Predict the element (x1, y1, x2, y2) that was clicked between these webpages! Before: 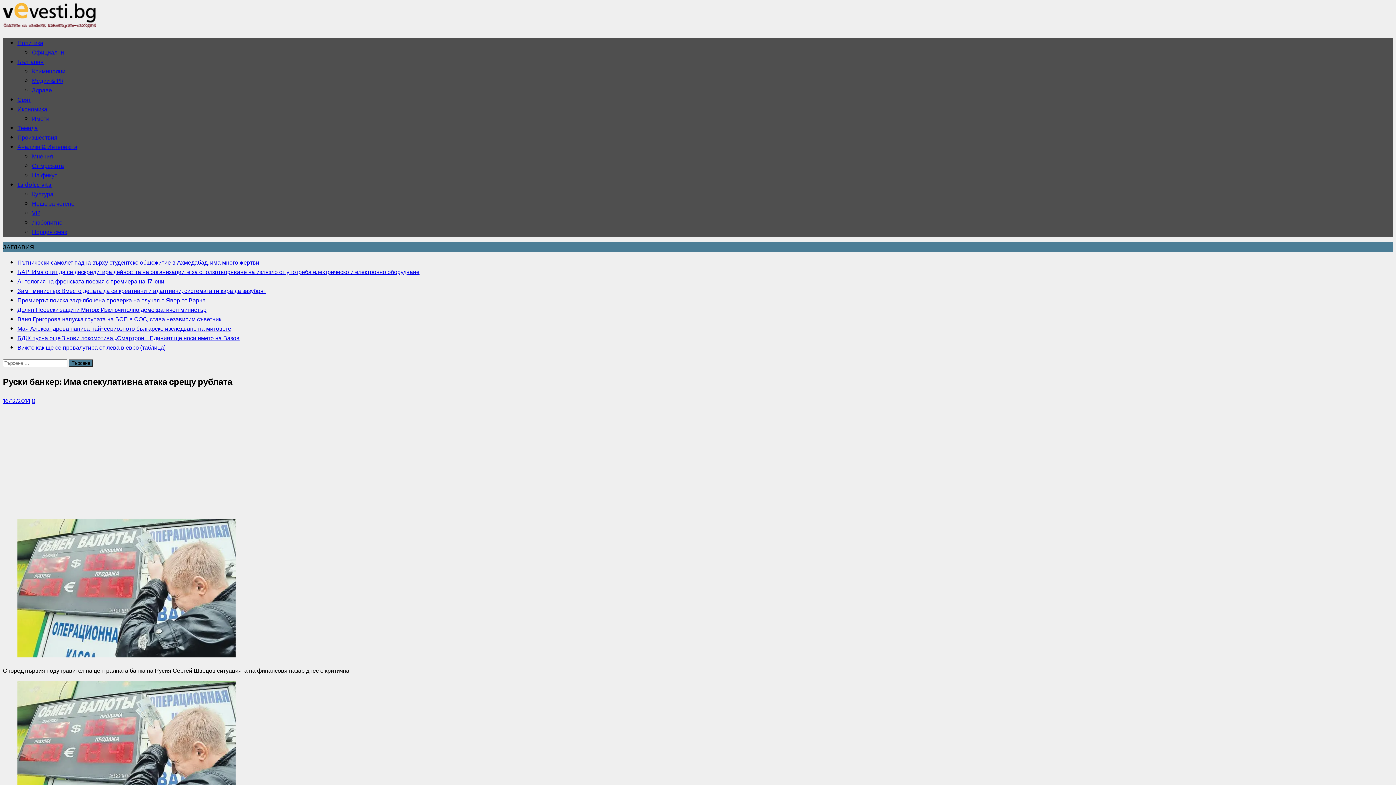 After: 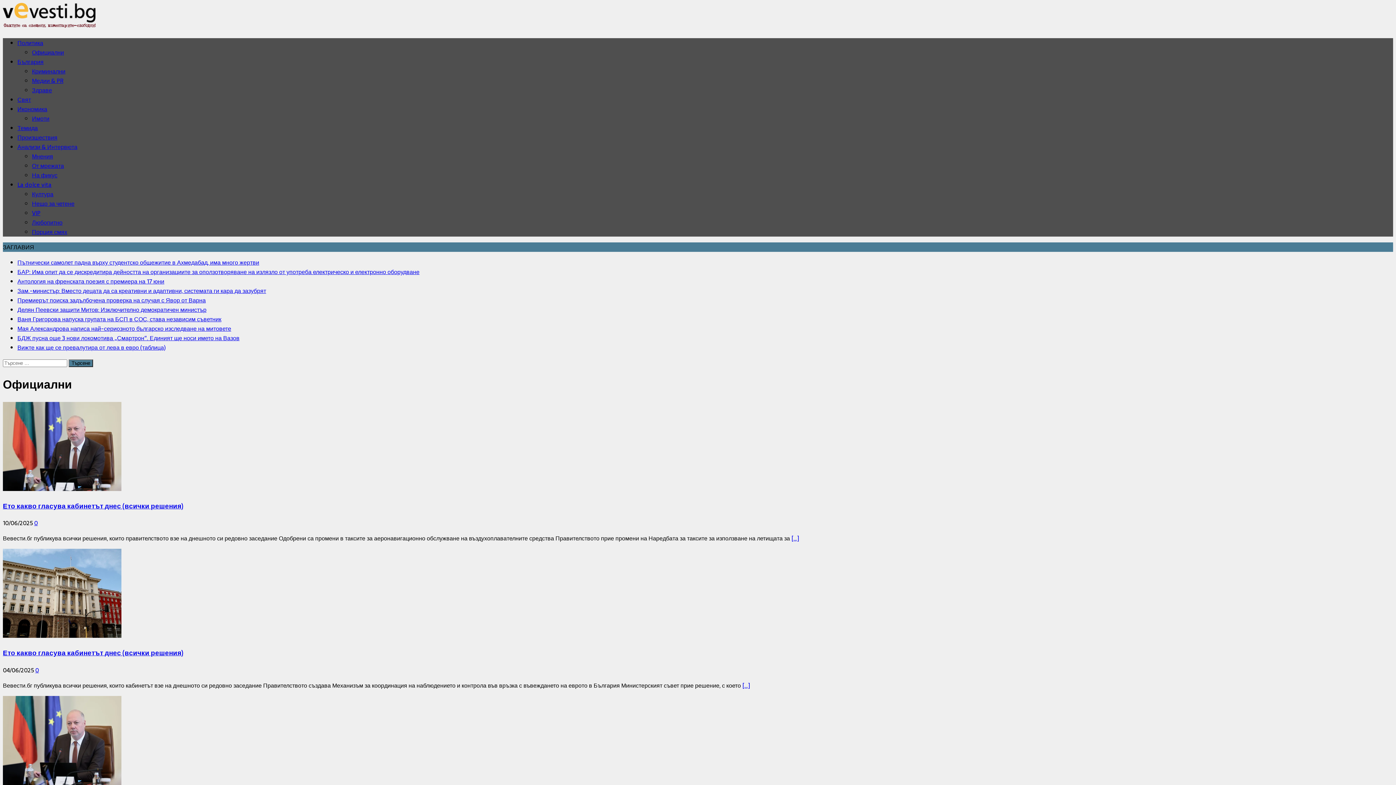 Action: label: Официални bbox: (32, 47, 64, 57)